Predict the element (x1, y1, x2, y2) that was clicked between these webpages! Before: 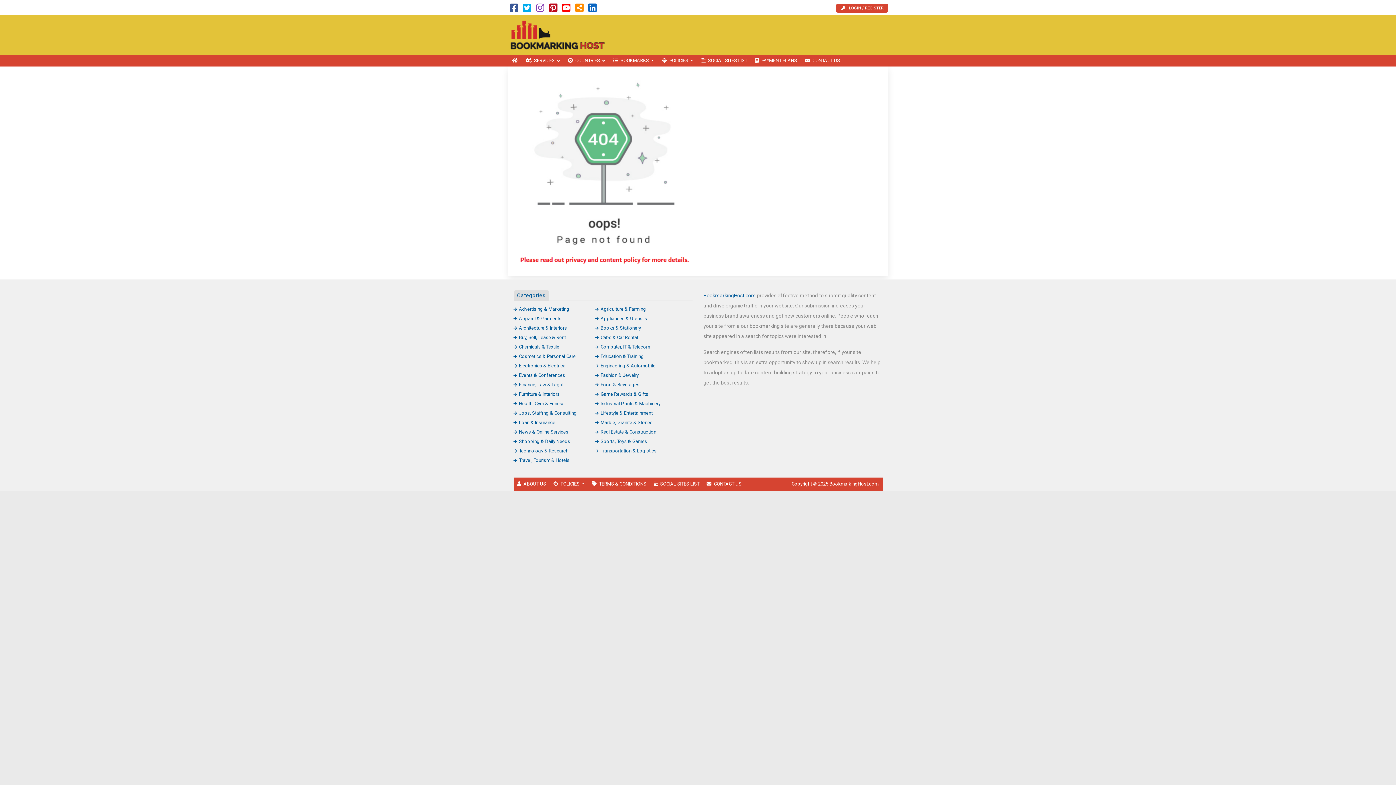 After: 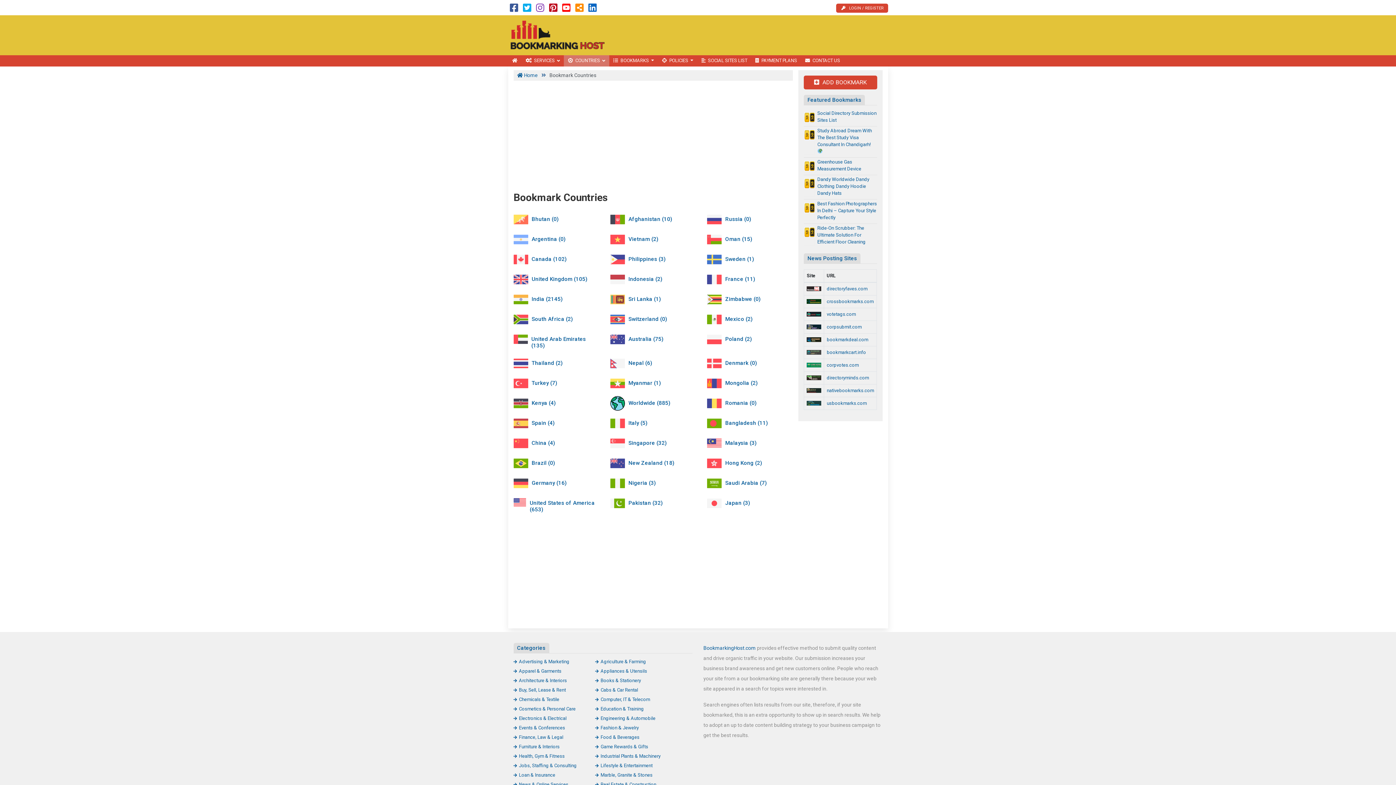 Action: label: COUNTRIES  bbox: (564, 55, 609, 66)